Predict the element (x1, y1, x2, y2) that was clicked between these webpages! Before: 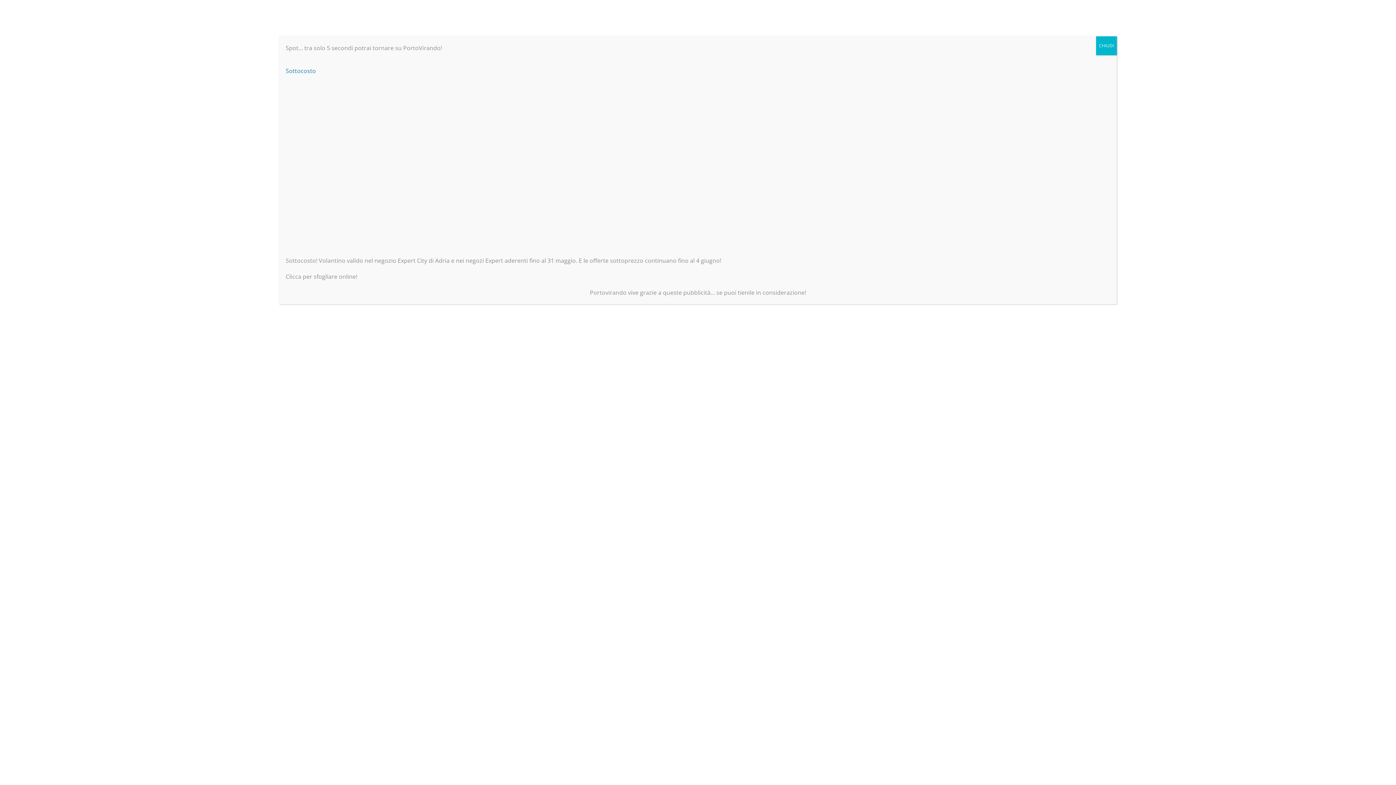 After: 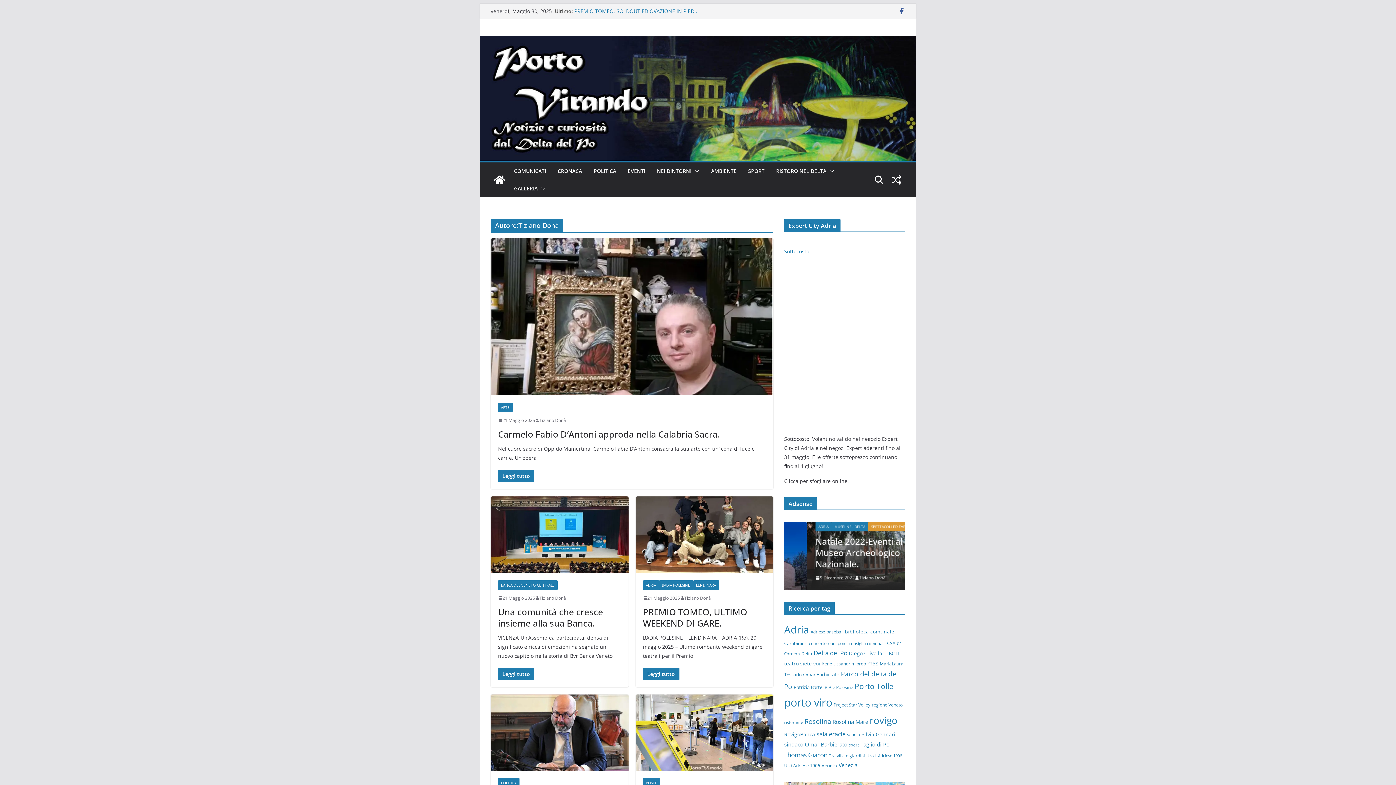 Action: label: Chiudi bbox: (1096, 36, 1117, 55)